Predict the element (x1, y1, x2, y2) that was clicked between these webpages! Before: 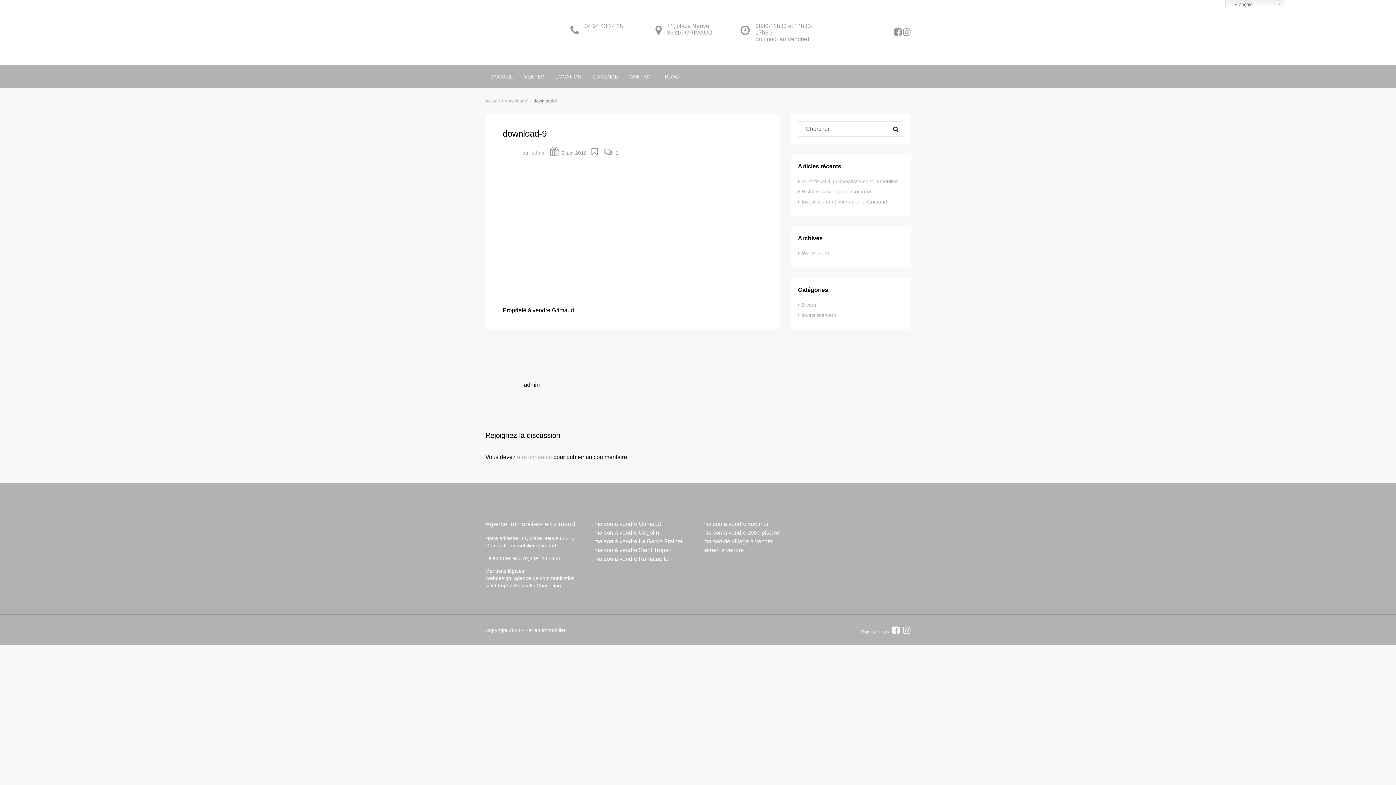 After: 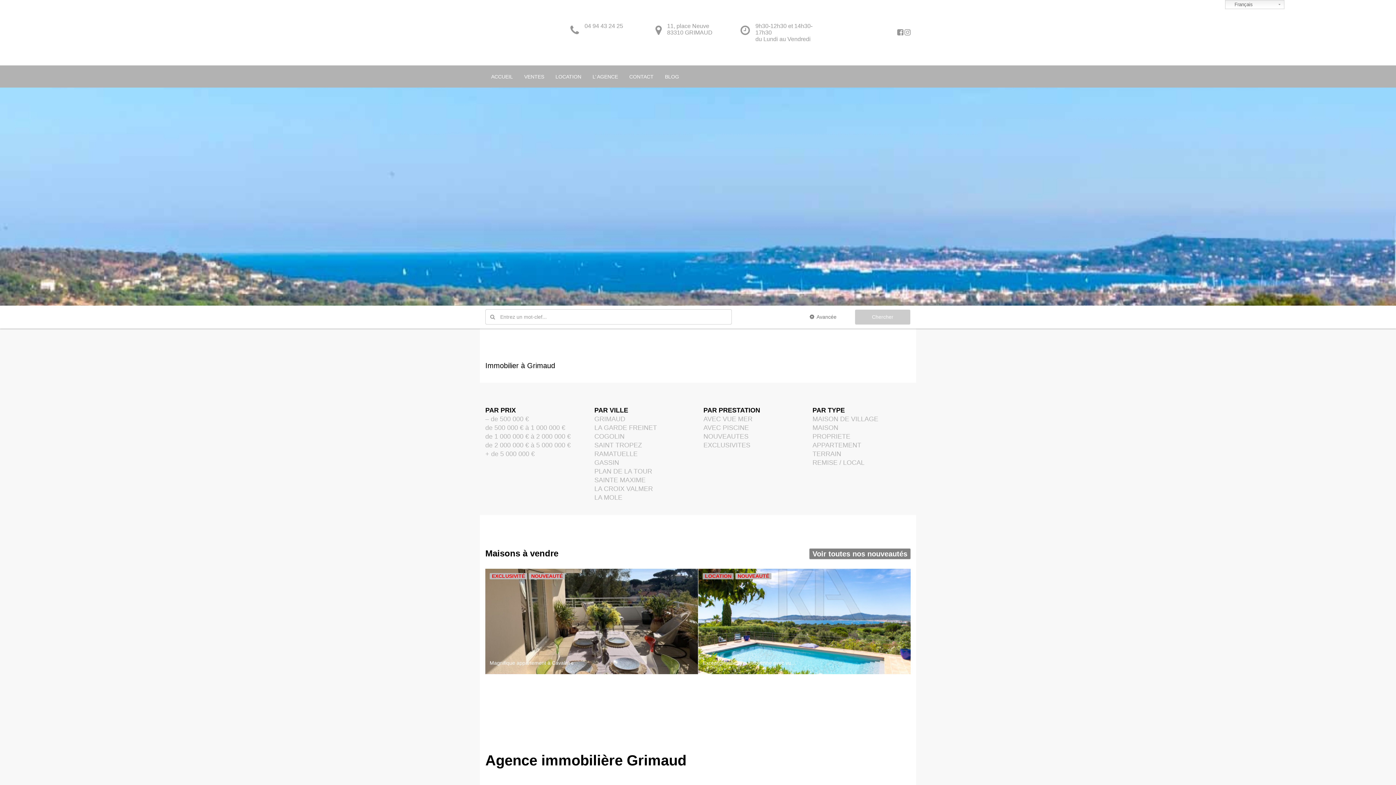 Action: bbox: (485, 98, 500, 103) label: Accueil